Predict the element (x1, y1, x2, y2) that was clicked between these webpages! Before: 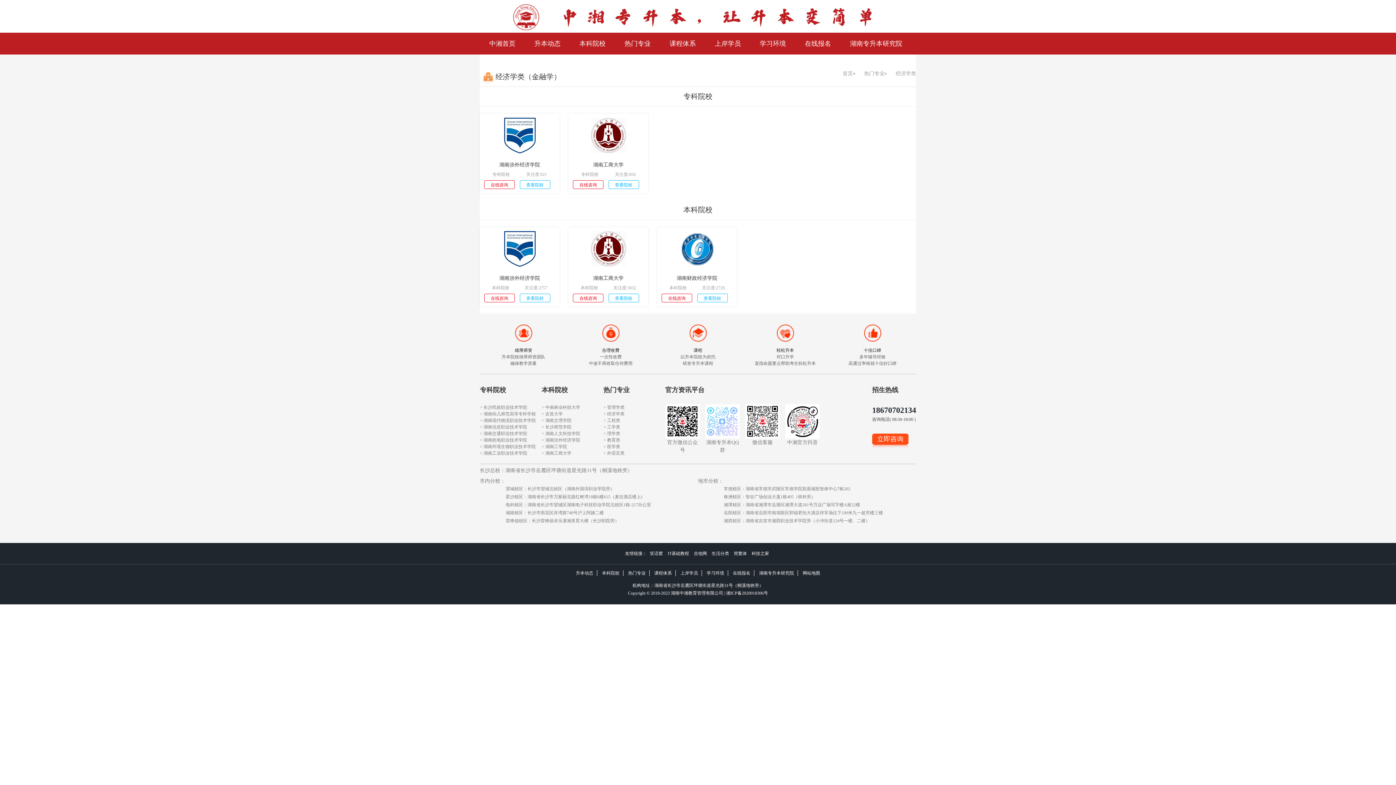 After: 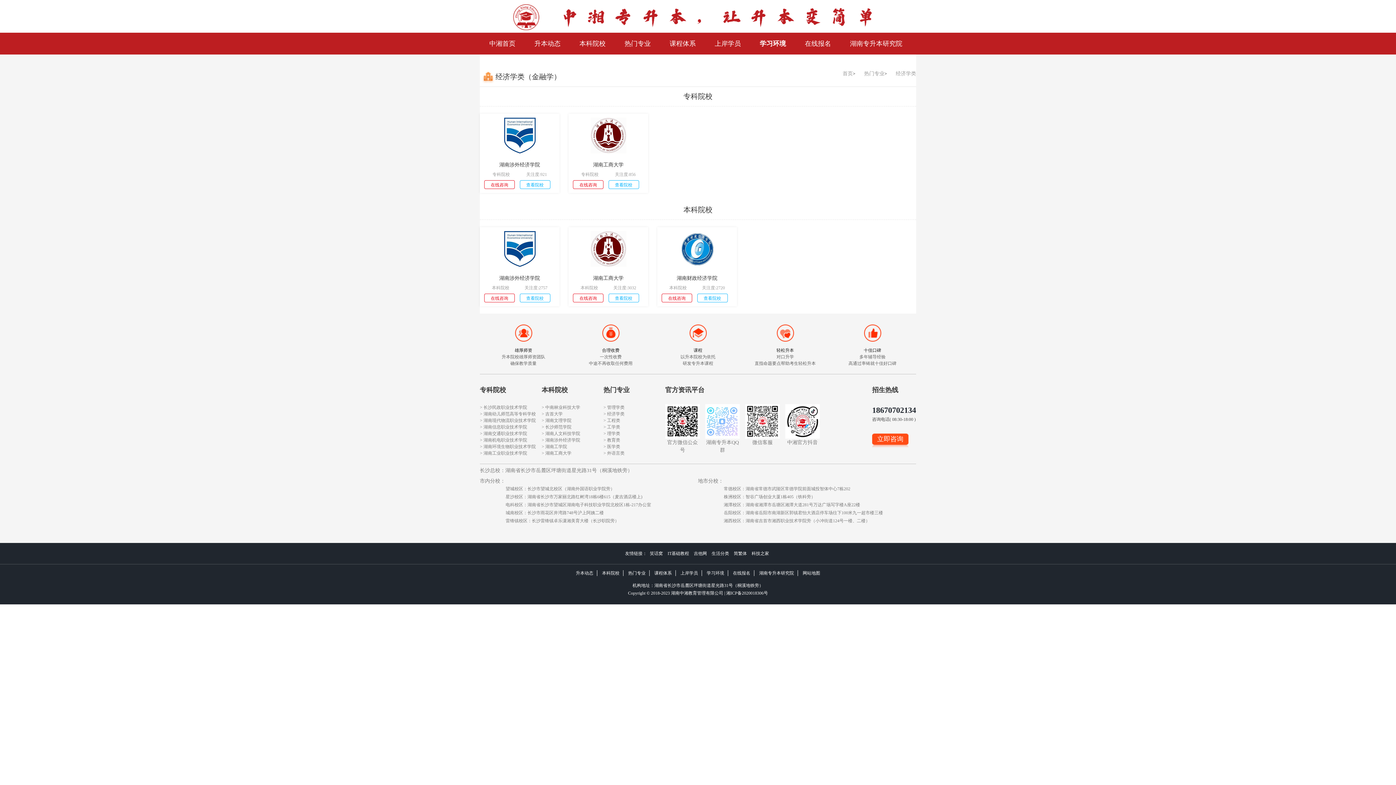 Action: label: 学习环境 bbox: (760, 32, 786, 54)